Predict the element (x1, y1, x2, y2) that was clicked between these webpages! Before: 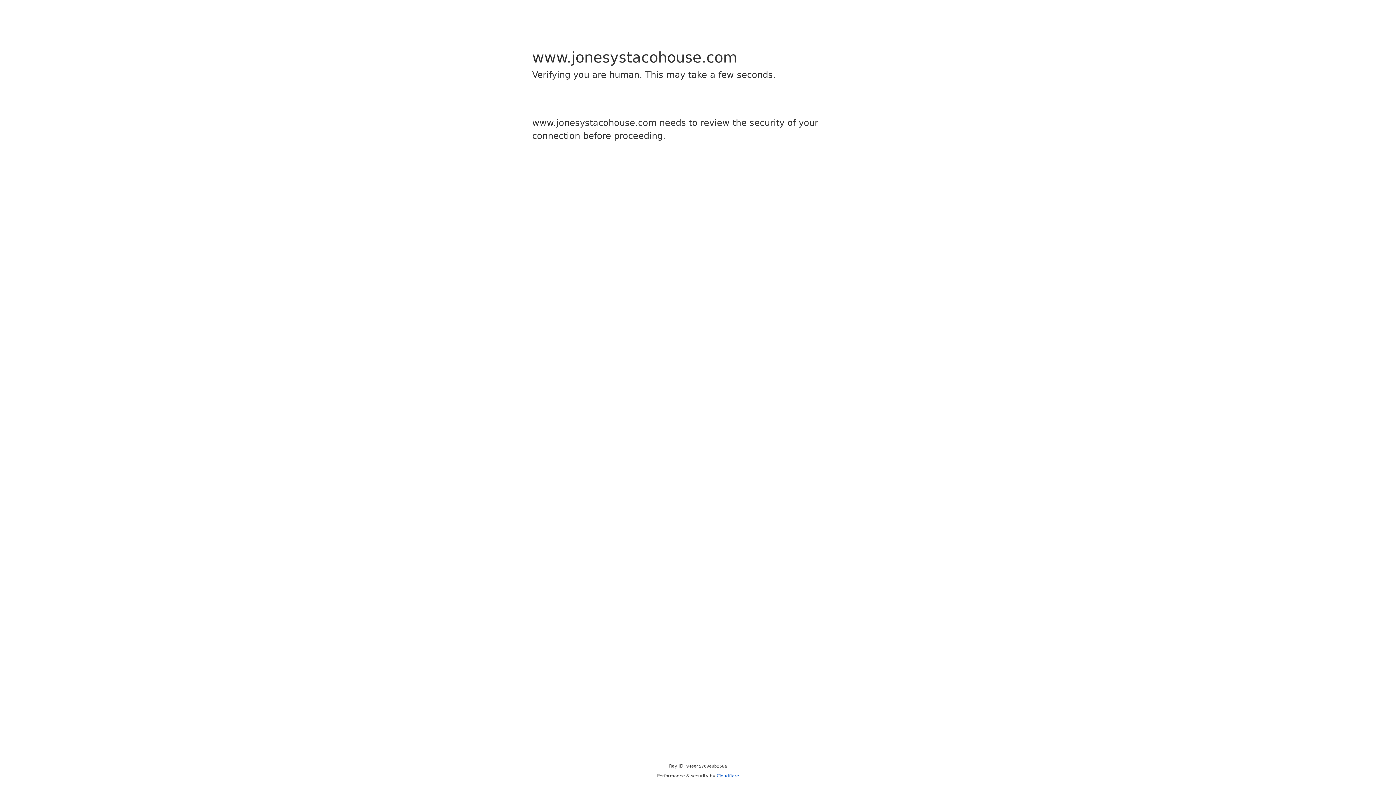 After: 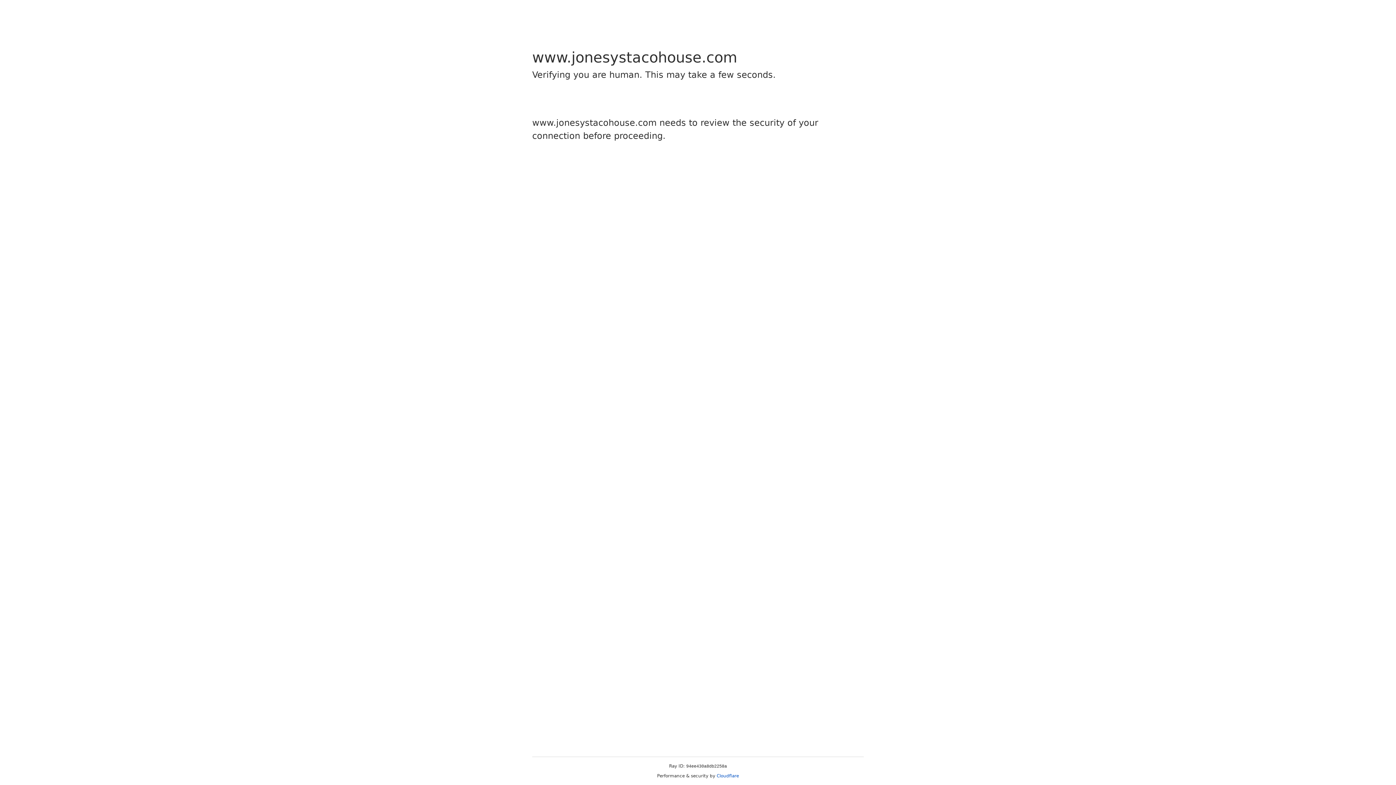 Action: label: Cloudflare bbox: (716, 773, 739, 778)